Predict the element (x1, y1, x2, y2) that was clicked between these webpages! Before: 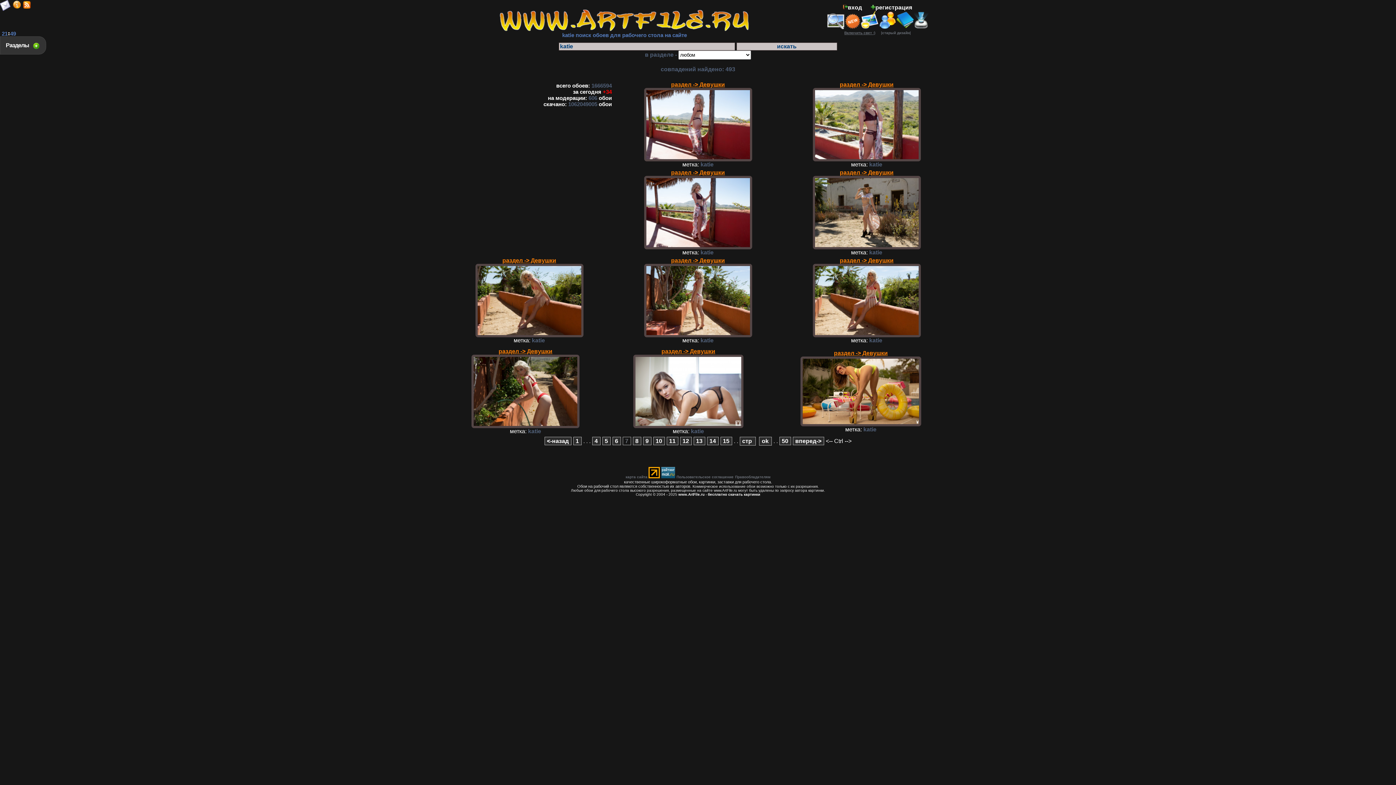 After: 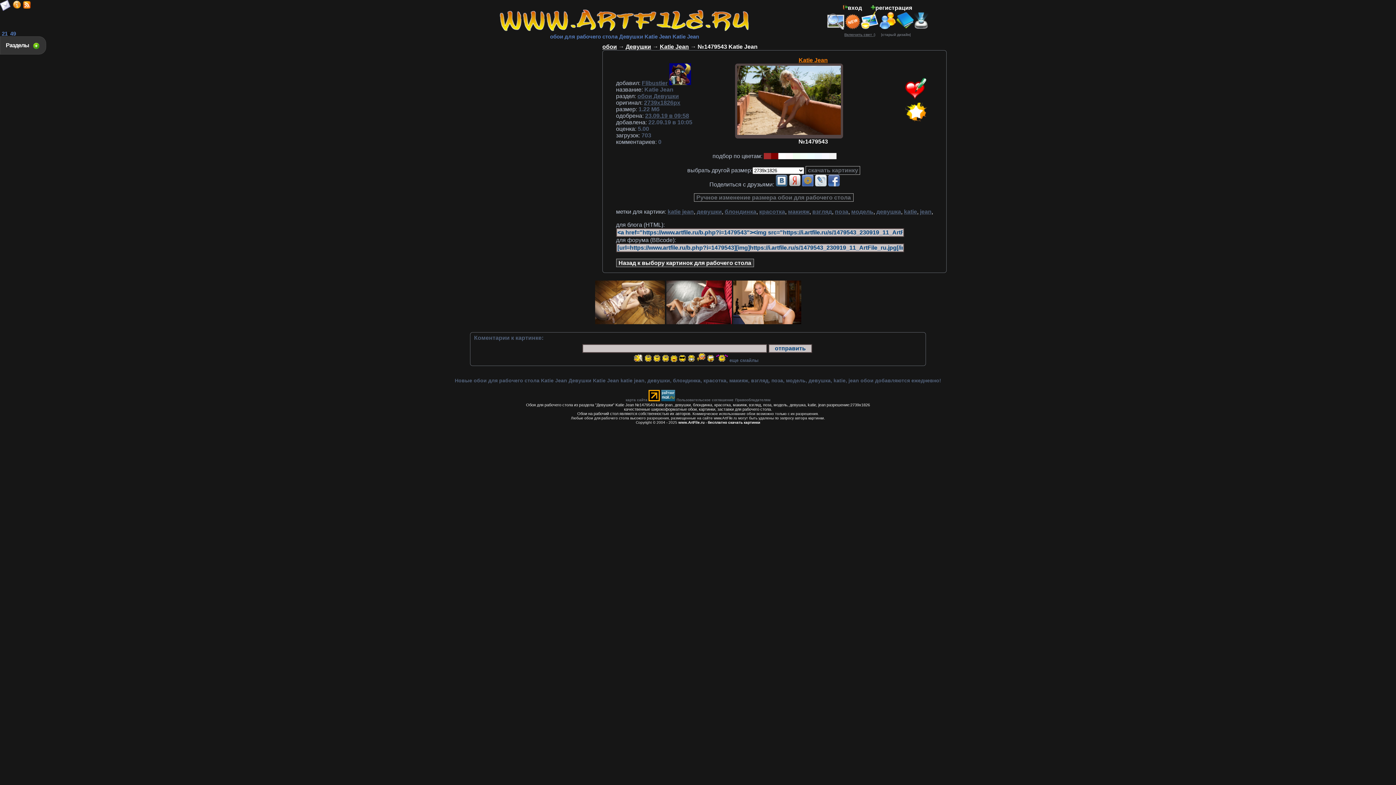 Action: bbox: (477, 330, 581, 336)